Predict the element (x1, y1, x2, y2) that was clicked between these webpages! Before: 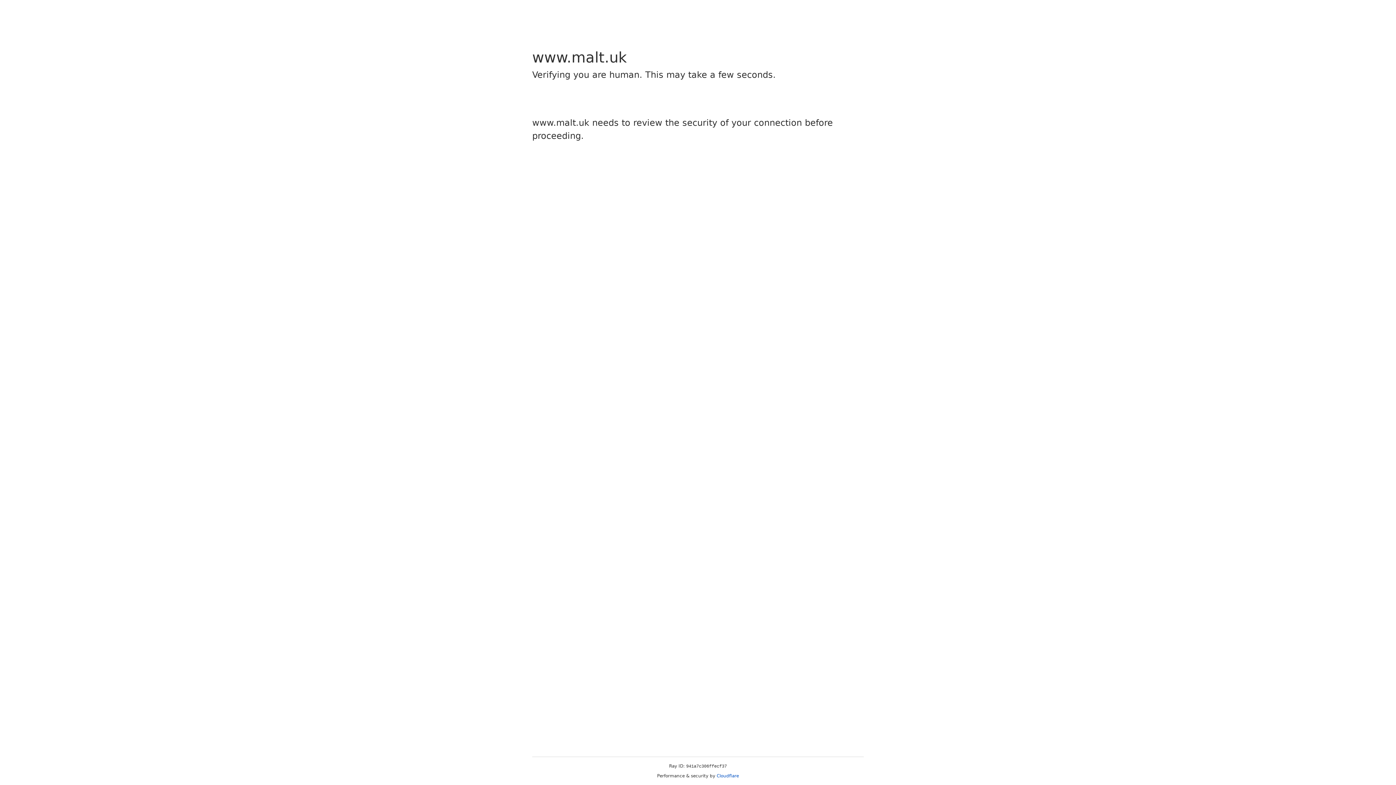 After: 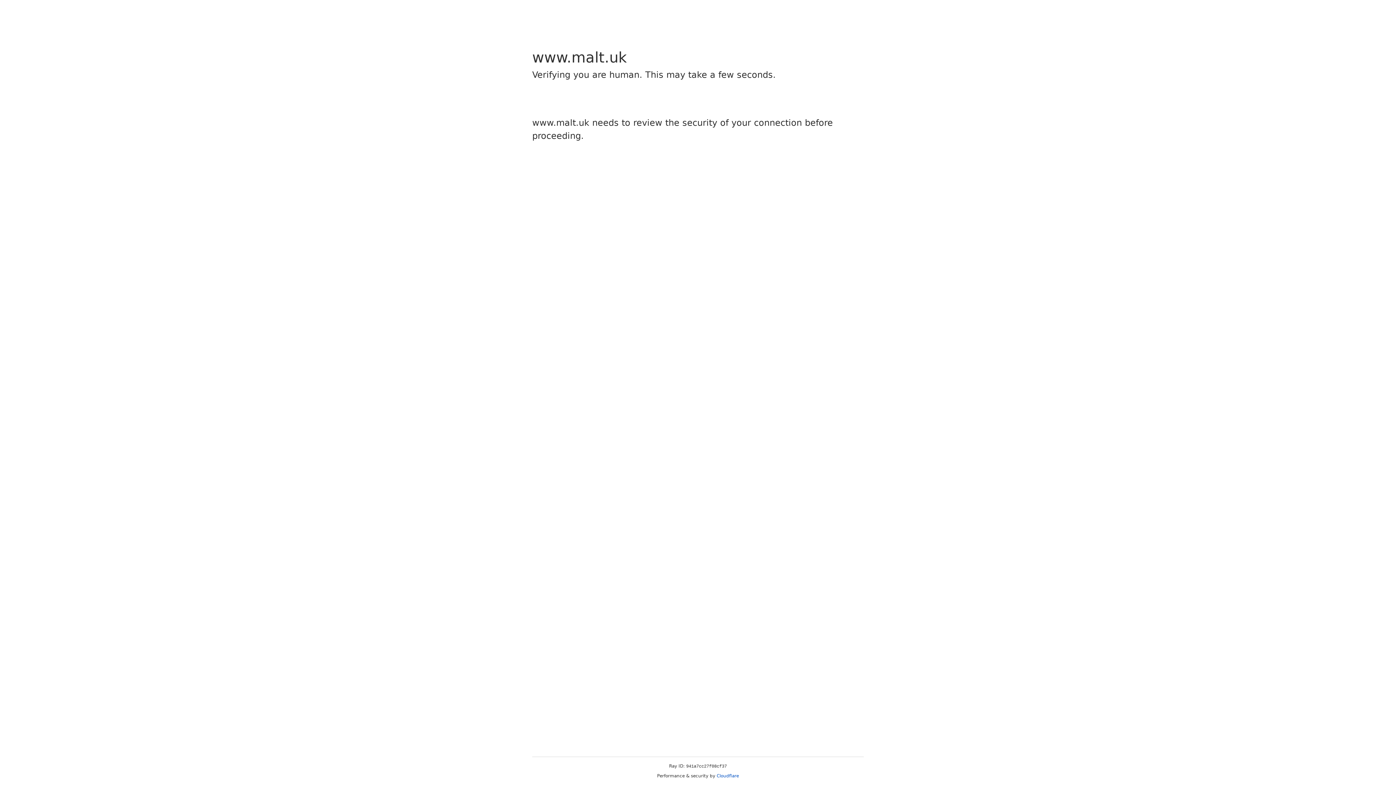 Action: bbox: (716, 773, 739, 778) label: Cloudflare